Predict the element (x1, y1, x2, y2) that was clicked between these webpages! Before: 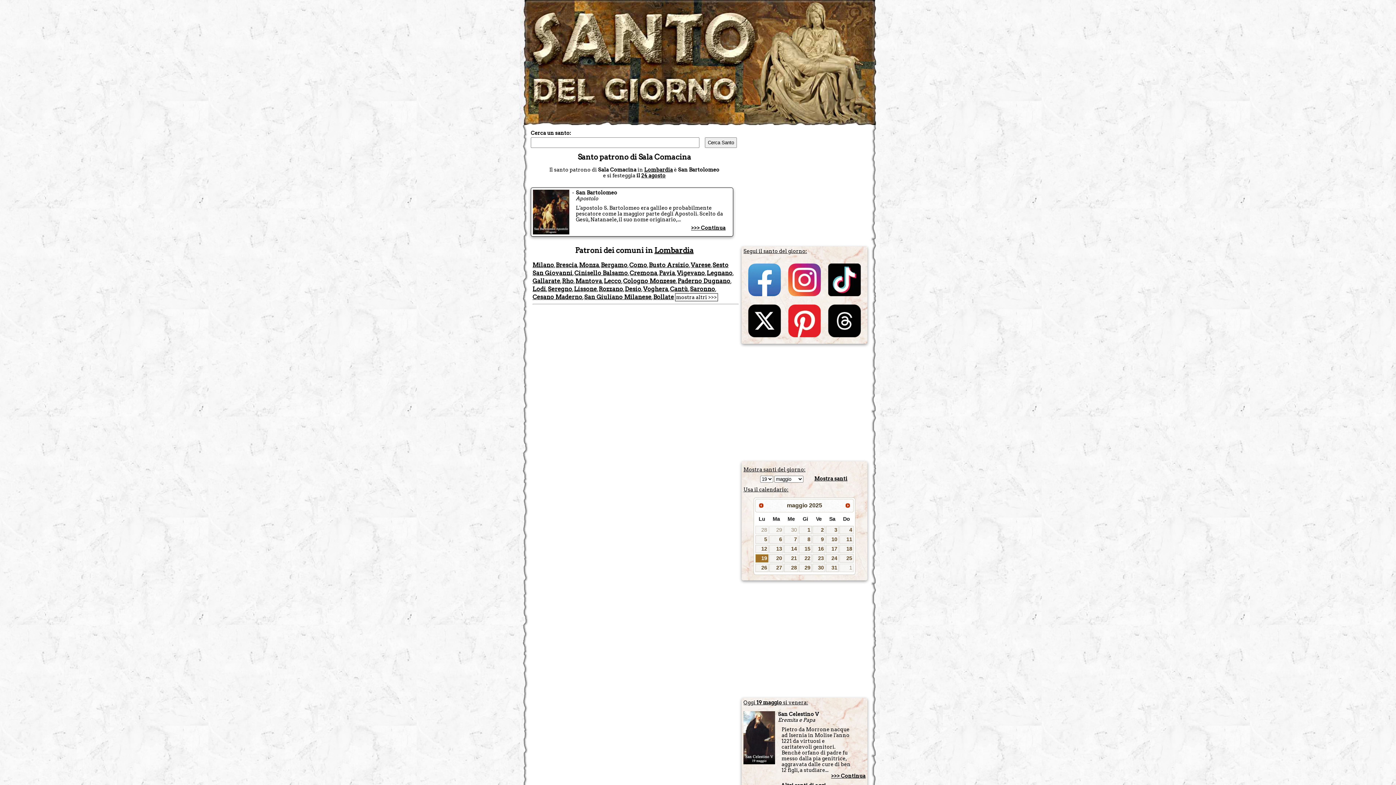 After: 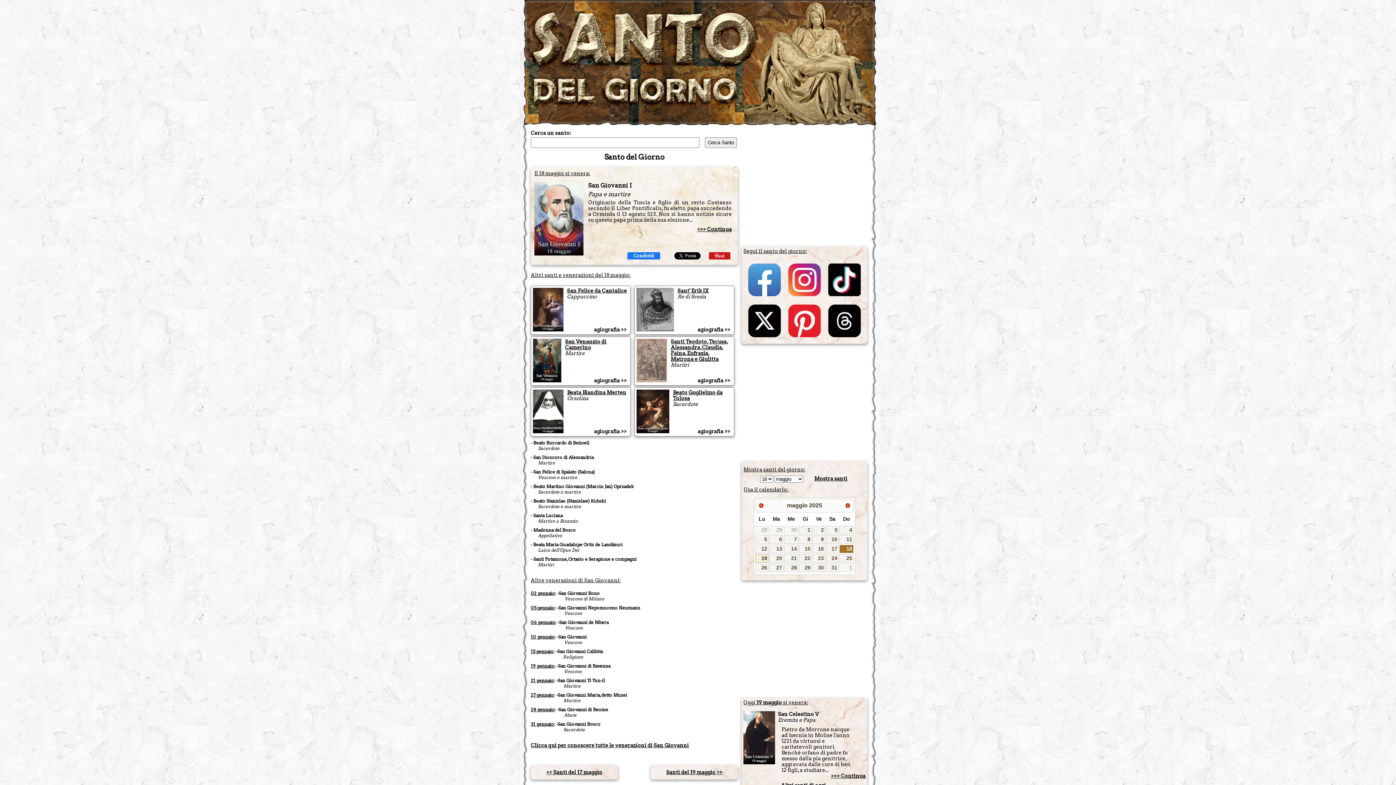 Action: label: 18 bbox: (839, 544, 853, 553)